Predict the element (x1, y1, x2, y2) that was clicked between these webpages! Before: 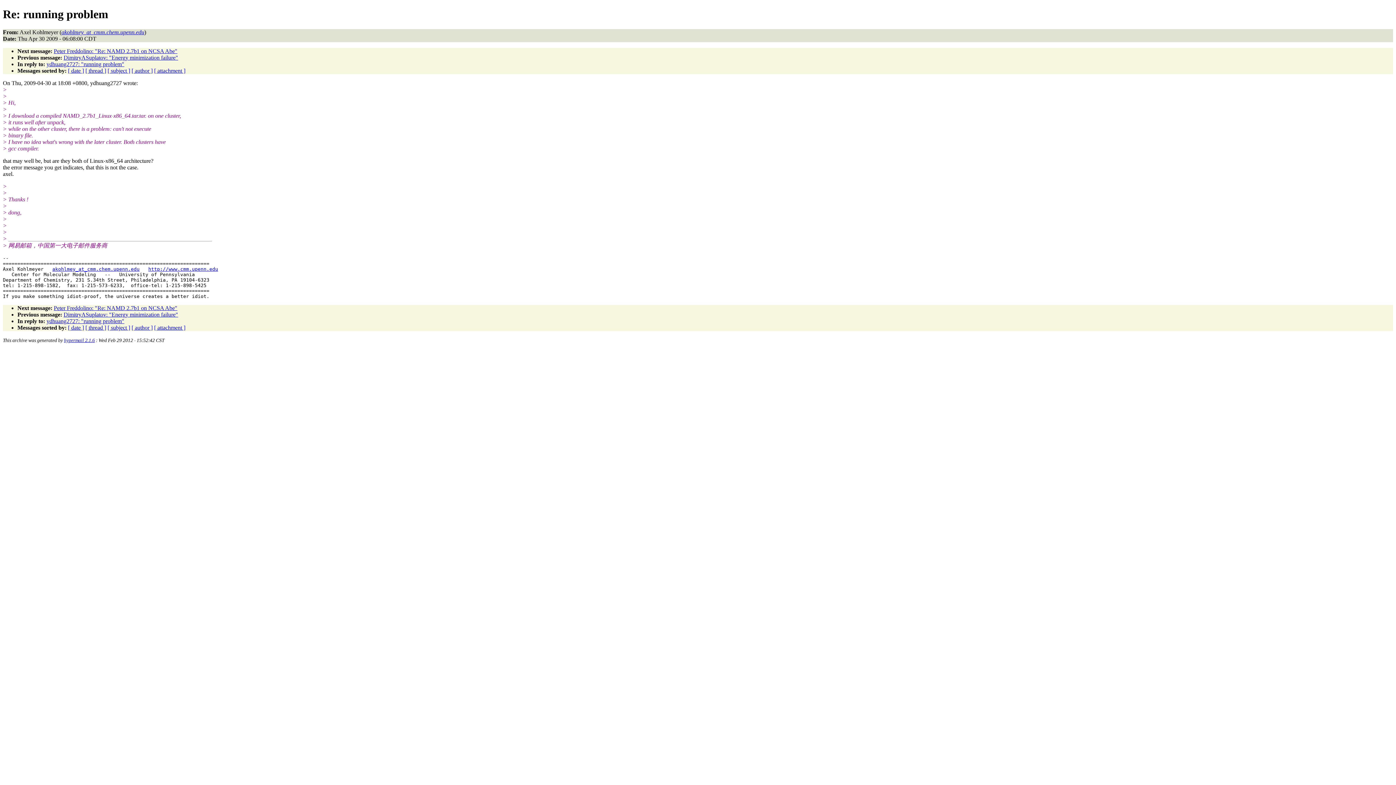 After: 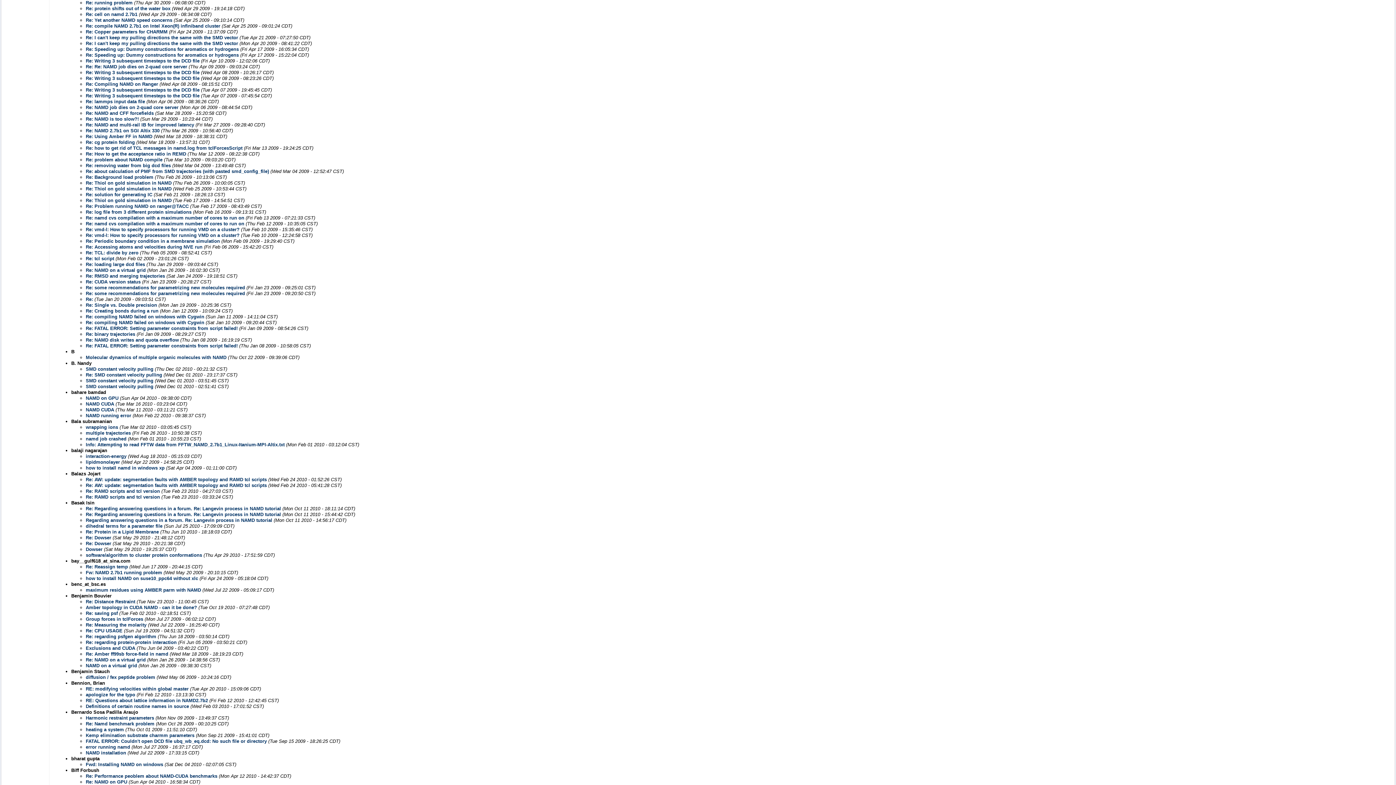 Action: bbox: (131, 67, 152, 73) label: [ author ]